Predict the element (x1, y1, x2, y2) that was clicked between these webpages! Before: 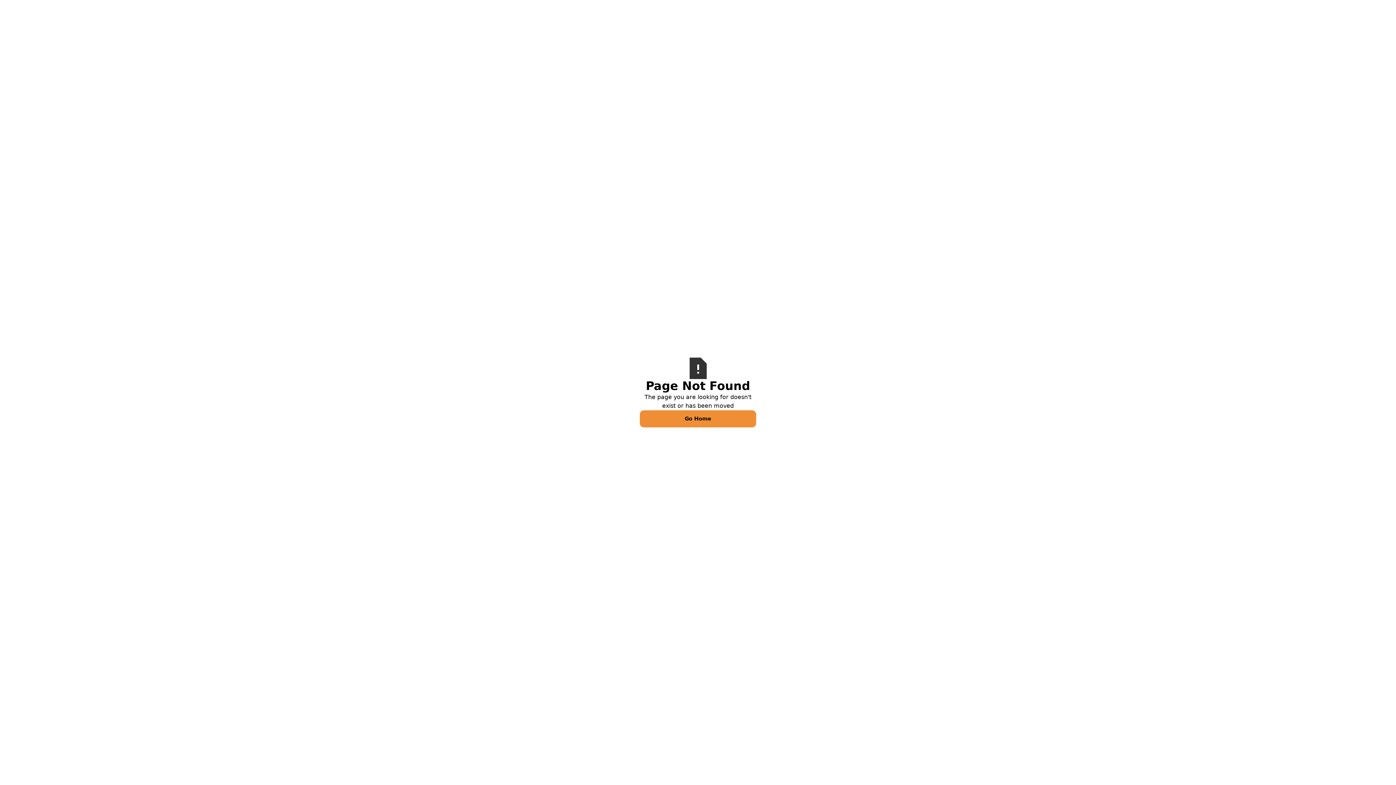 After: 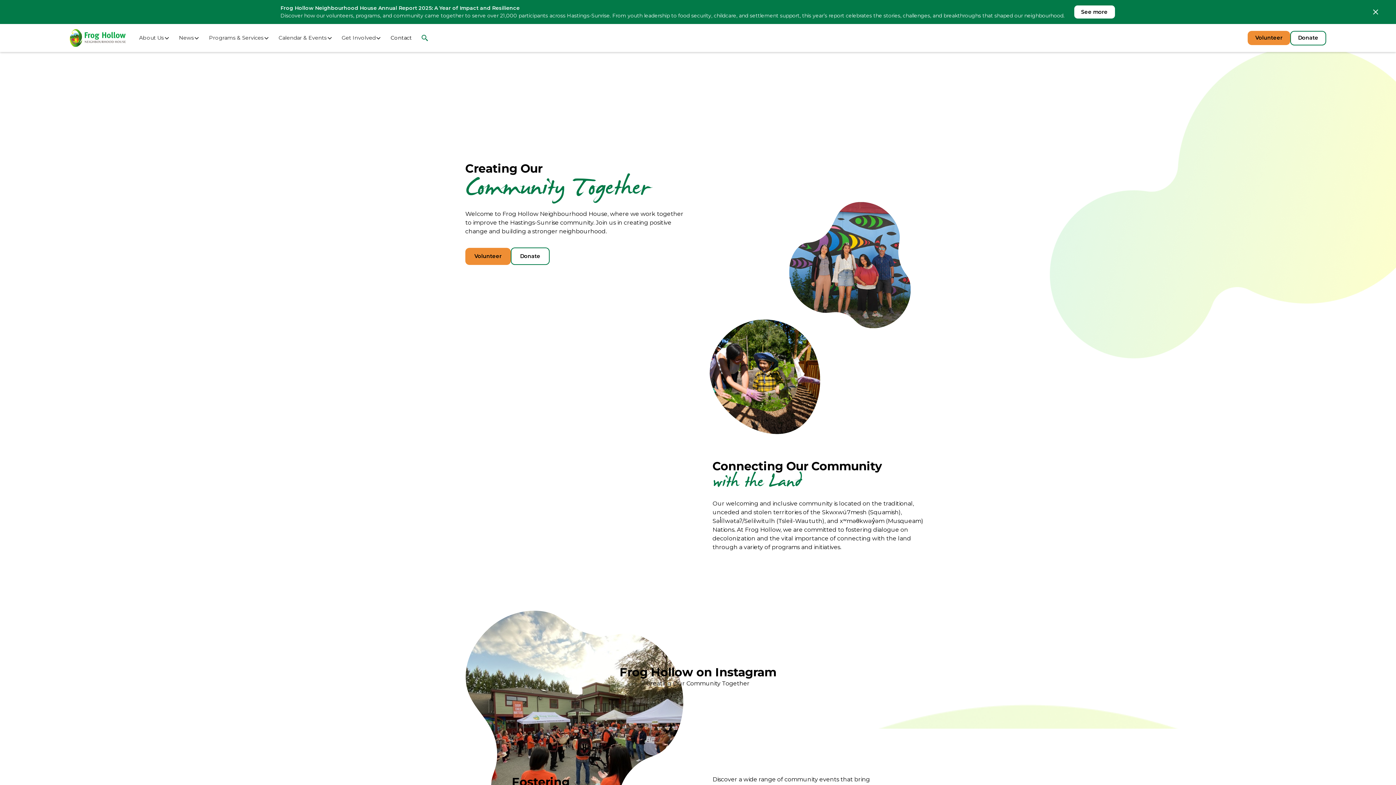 Action: bbox: (640, 410, 756, 427) label: Go Home